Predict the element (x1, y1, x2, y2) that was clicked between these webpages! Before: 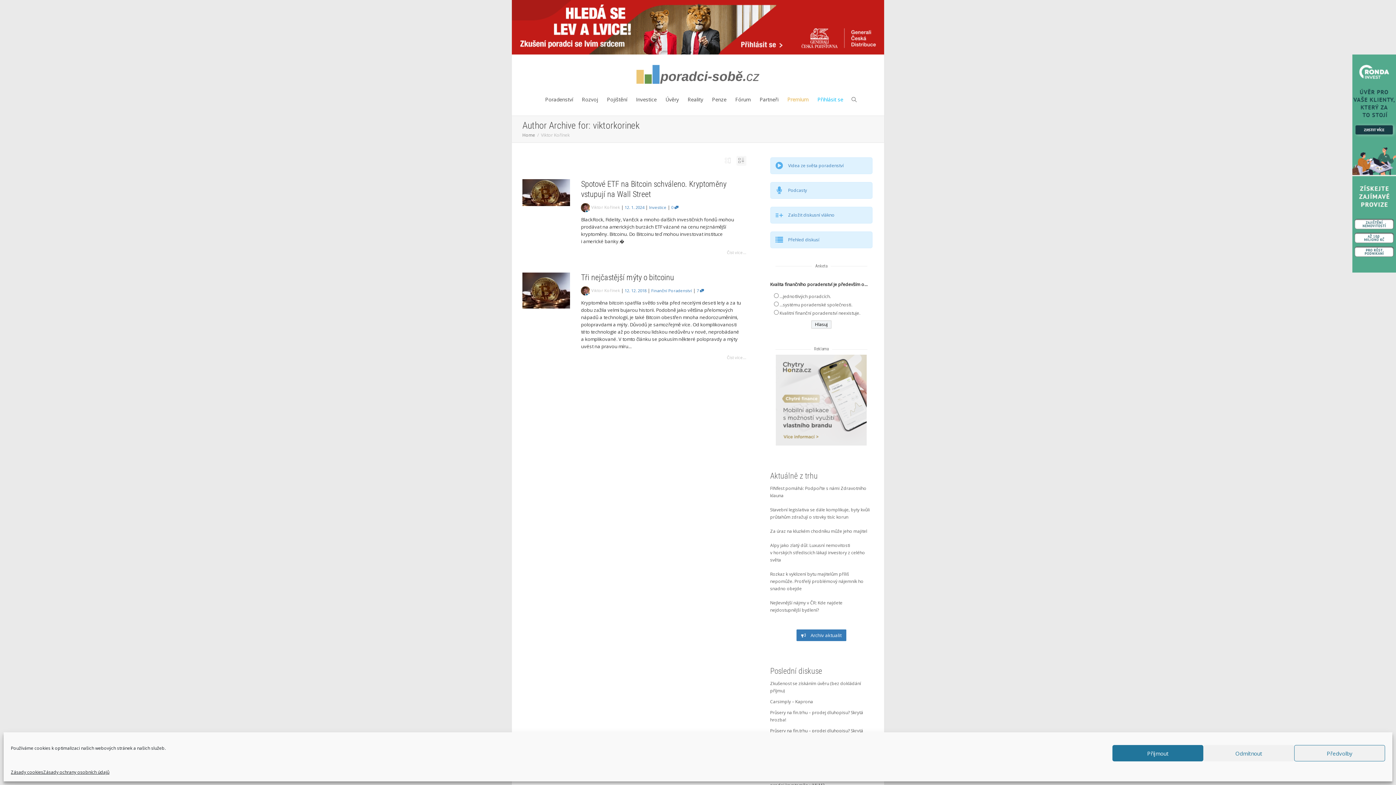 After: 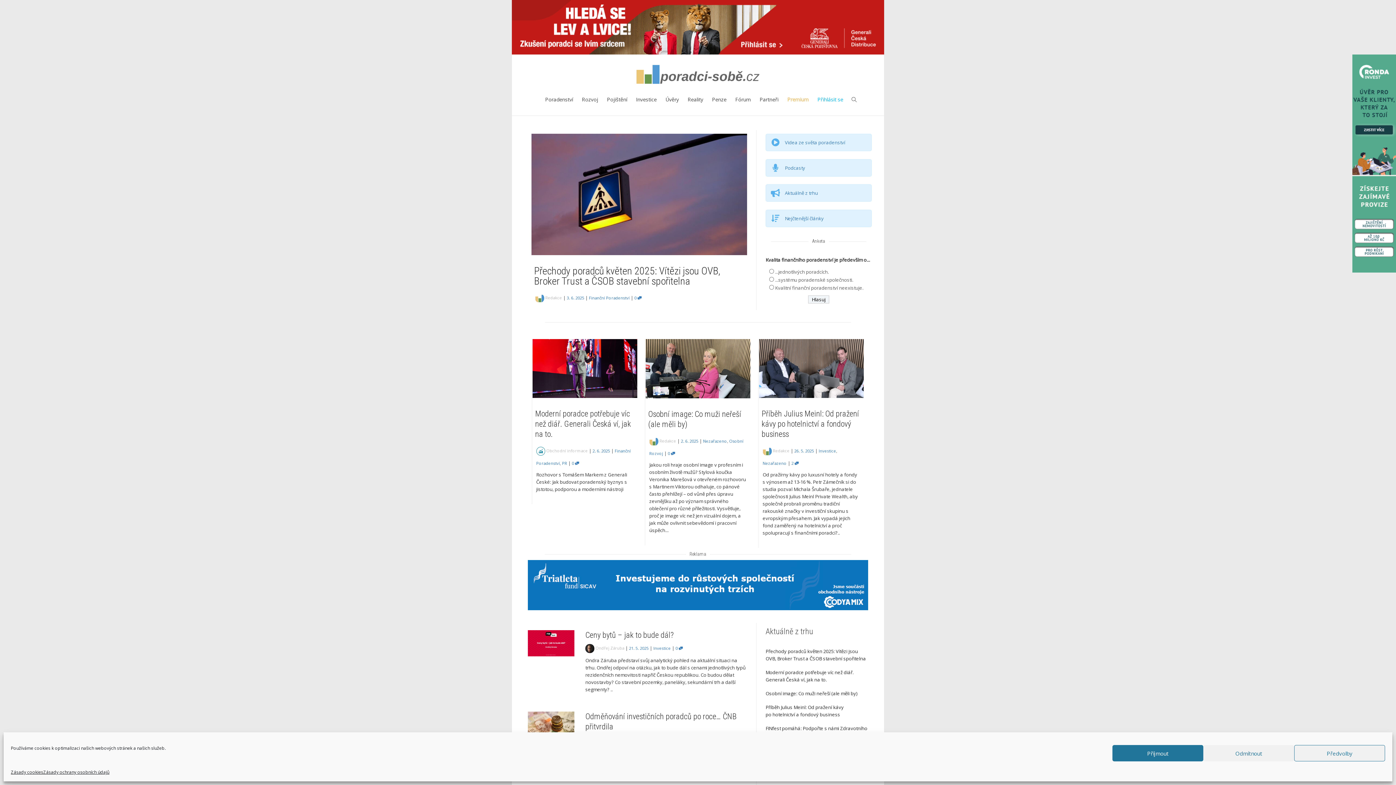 Action: bbox: (522, 132, 535, 138) label: Home